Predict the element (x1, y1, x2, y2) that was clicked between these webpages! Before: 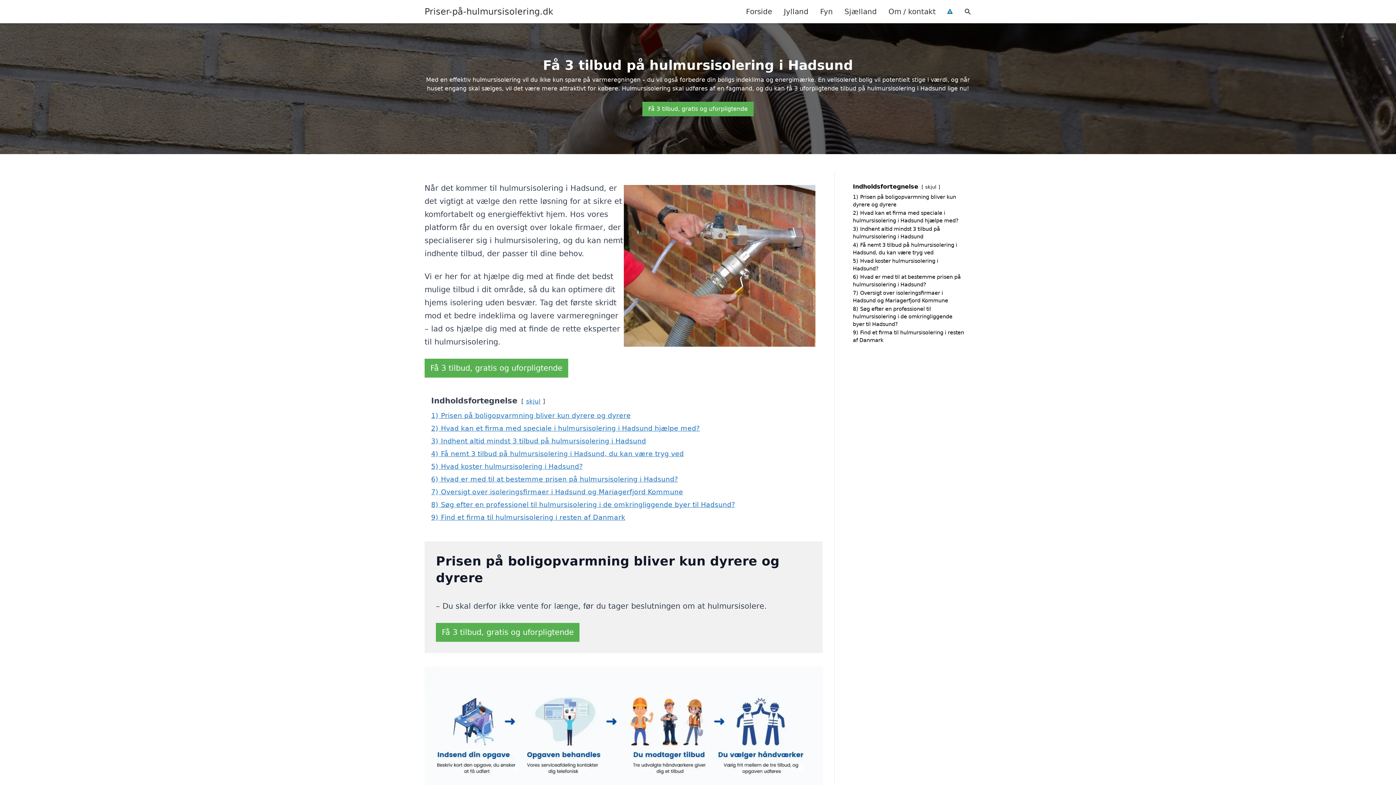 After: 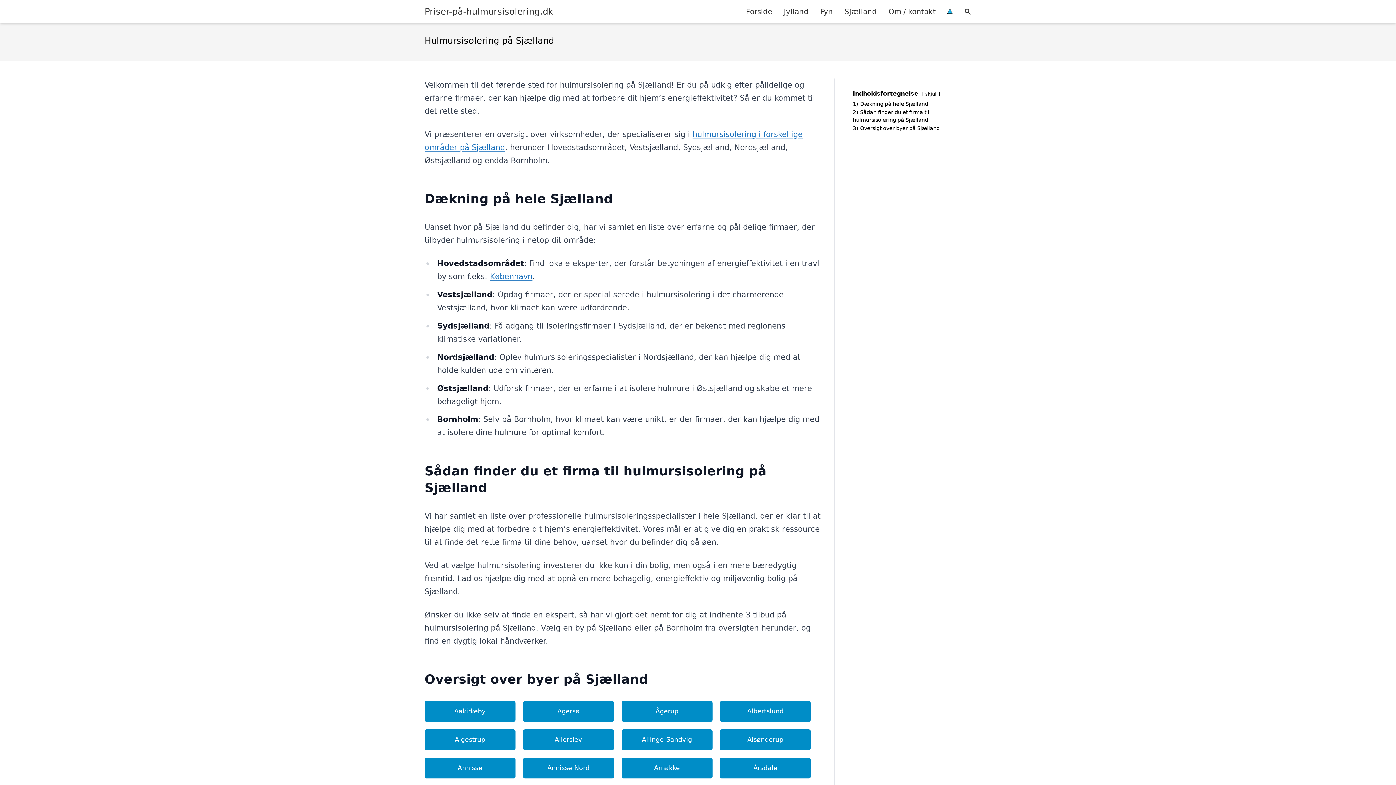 Action: label: Sjælland bbox: (838, 0, 882, 22)